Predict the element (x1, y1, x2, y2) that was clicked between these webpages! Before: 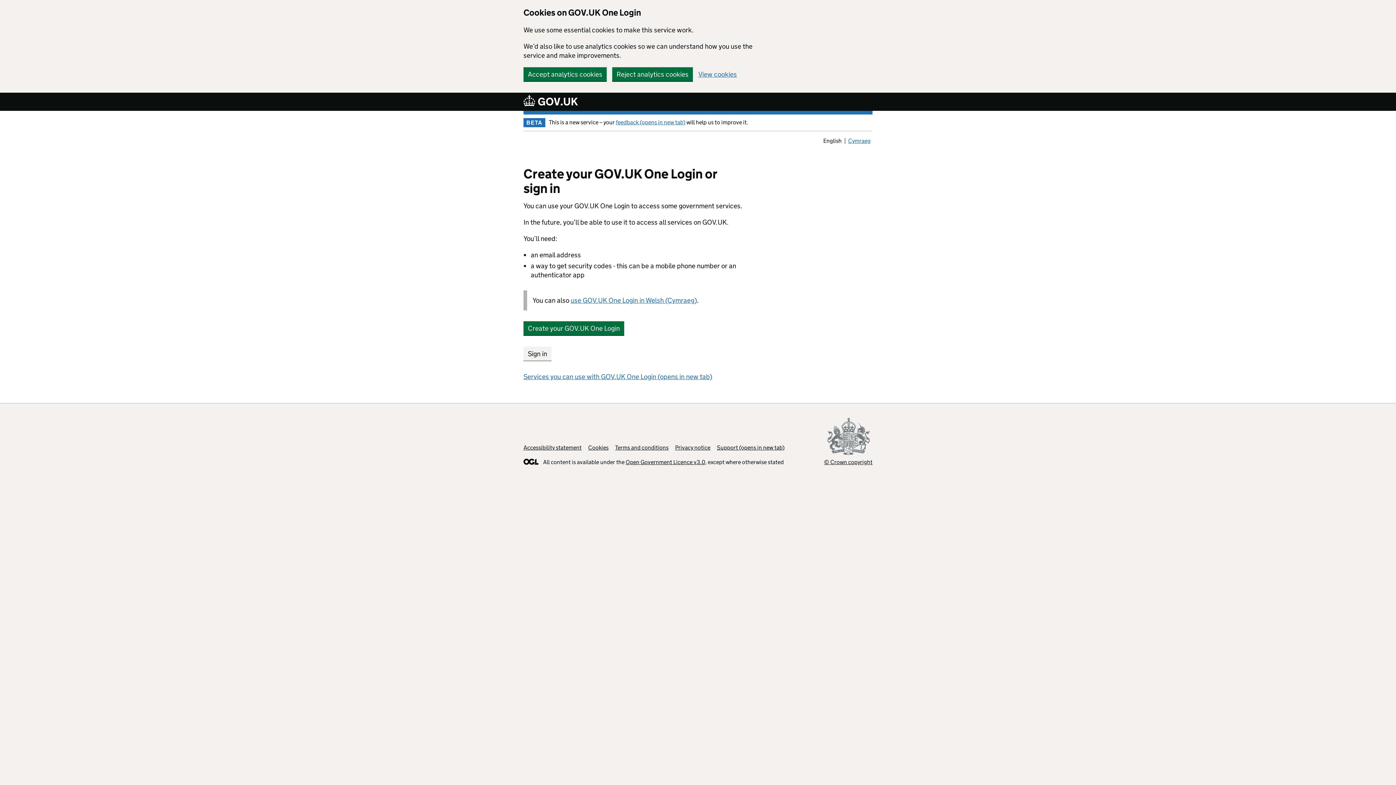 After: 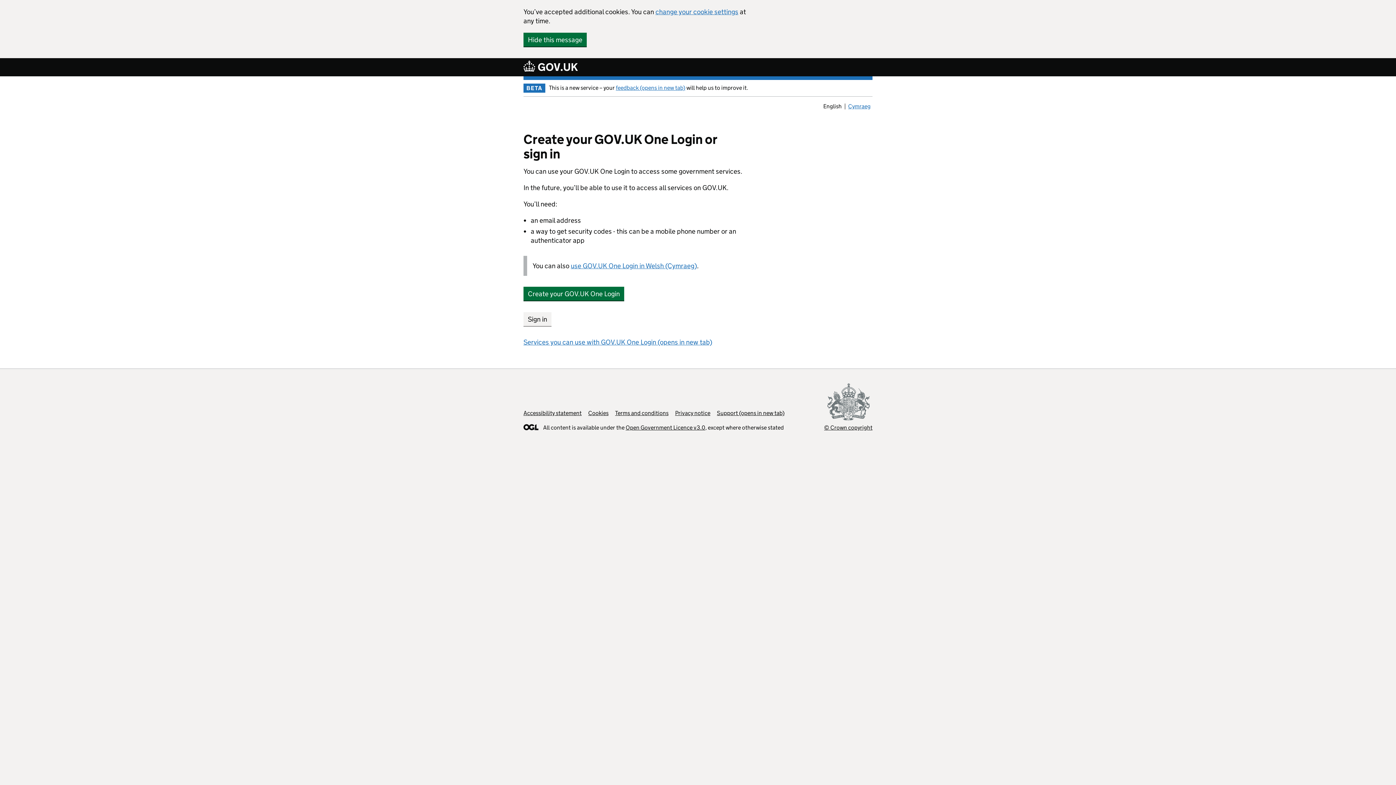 Action: bbox: (523, 67, 606, 81) label: Accept analytics cookies